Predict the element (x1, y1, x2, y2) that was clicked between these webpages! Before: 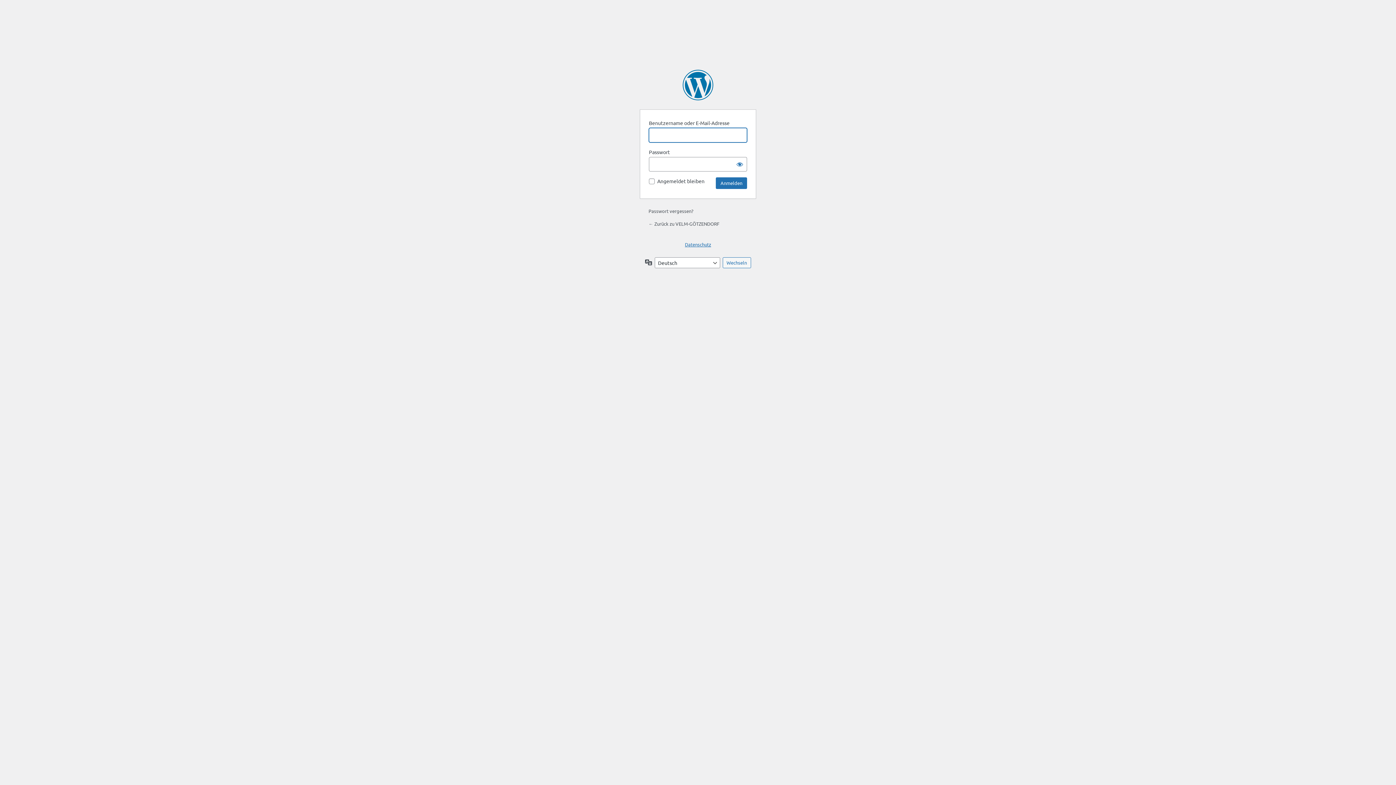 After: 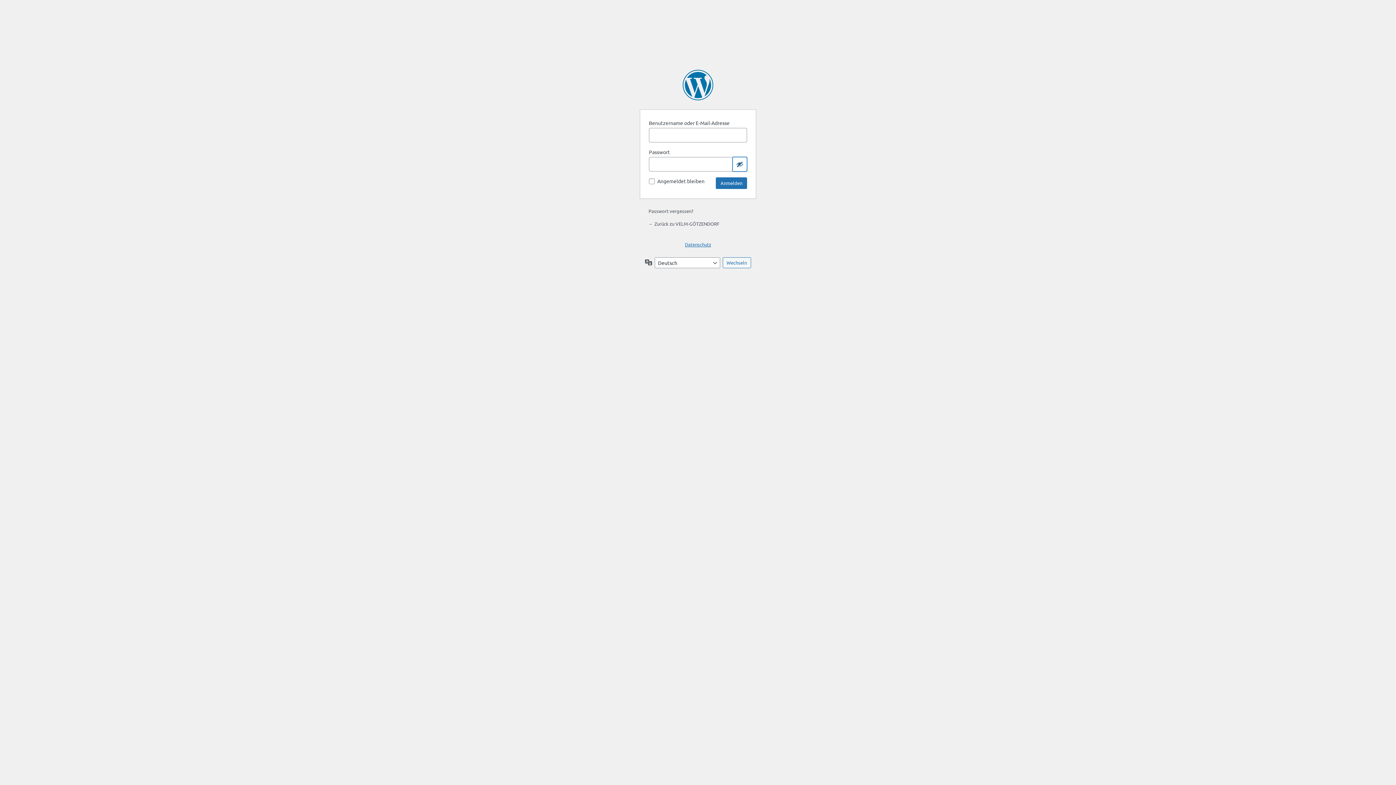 Action: bbox: (732, 157, 747, 171) label: Passwort anzeigen